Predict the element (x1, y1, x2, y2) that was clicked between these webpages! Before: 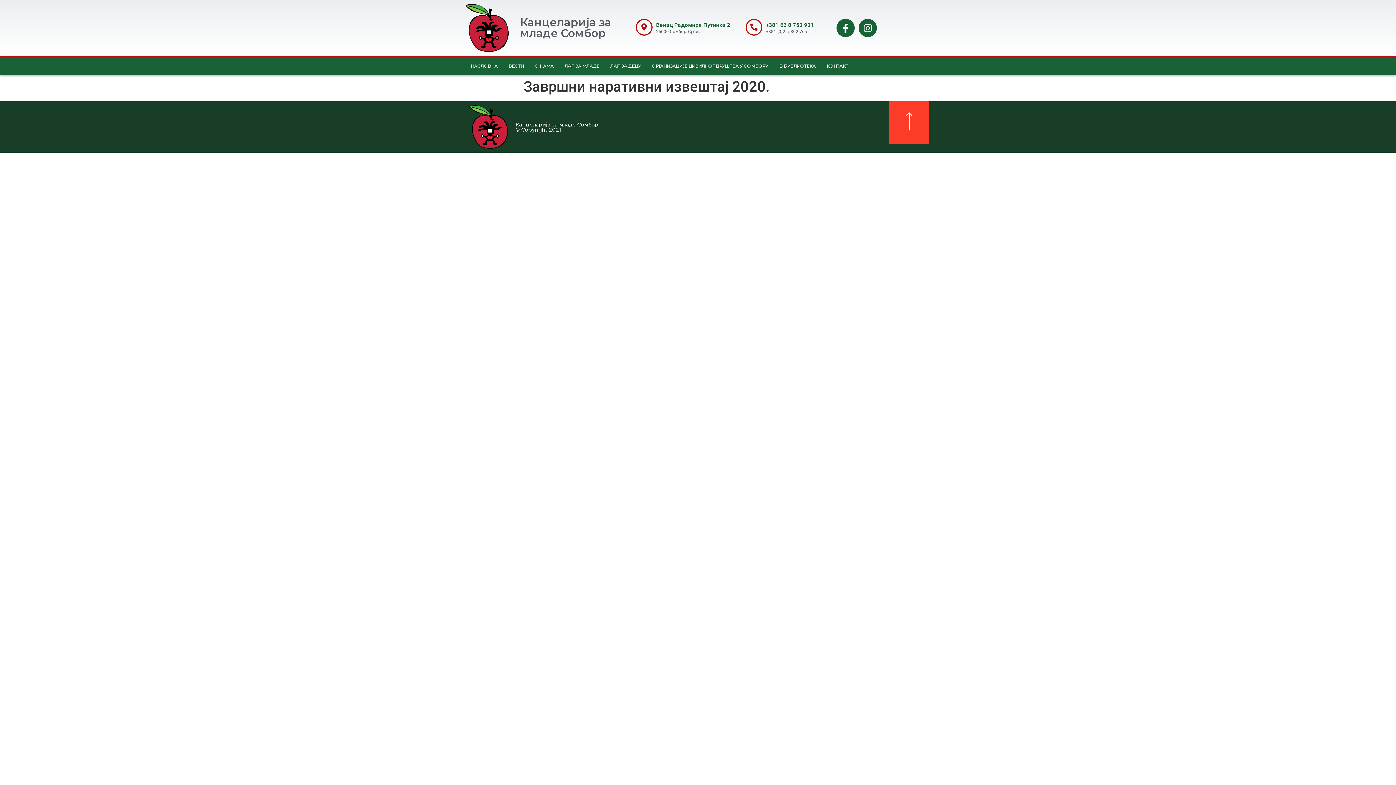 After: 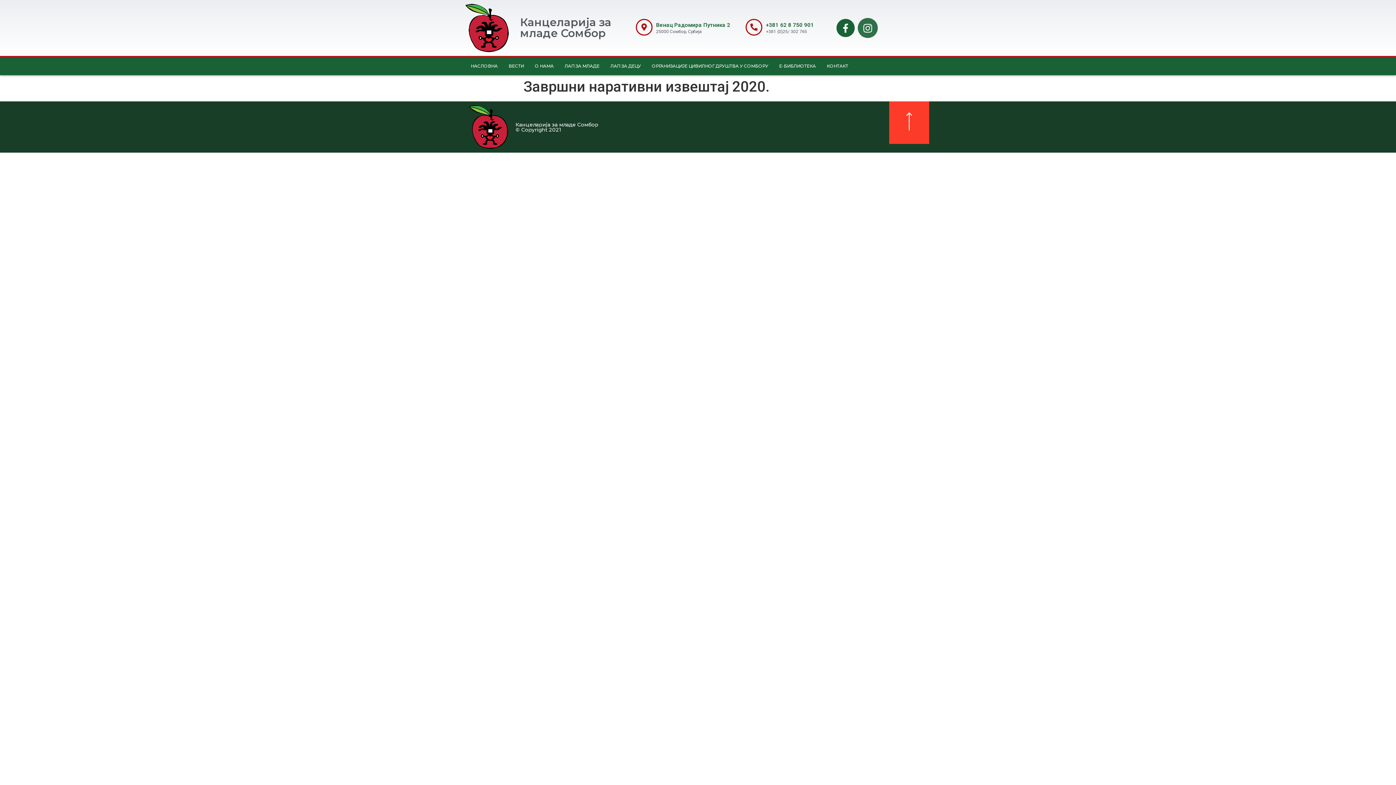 Action: label: Instagram bbox: (858, 18, 877, 37)